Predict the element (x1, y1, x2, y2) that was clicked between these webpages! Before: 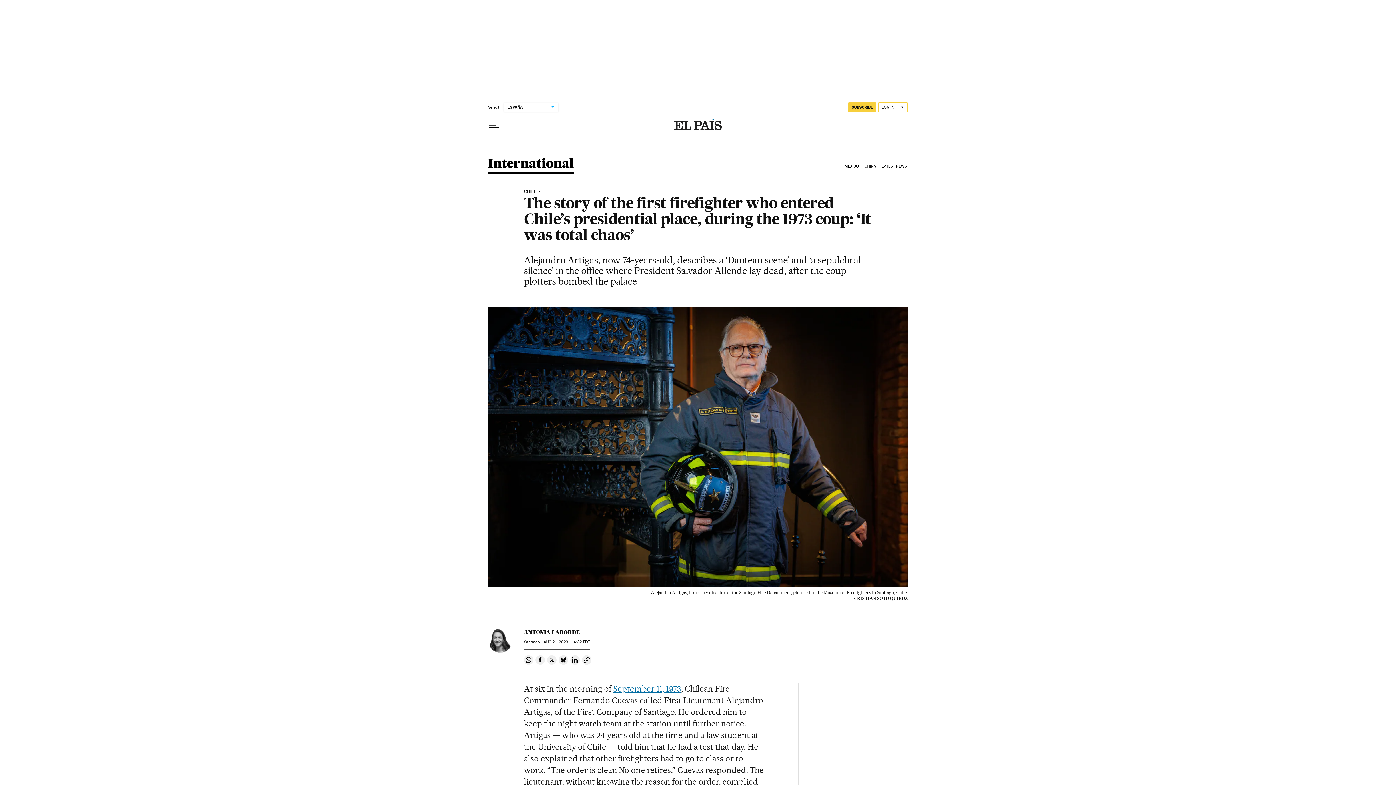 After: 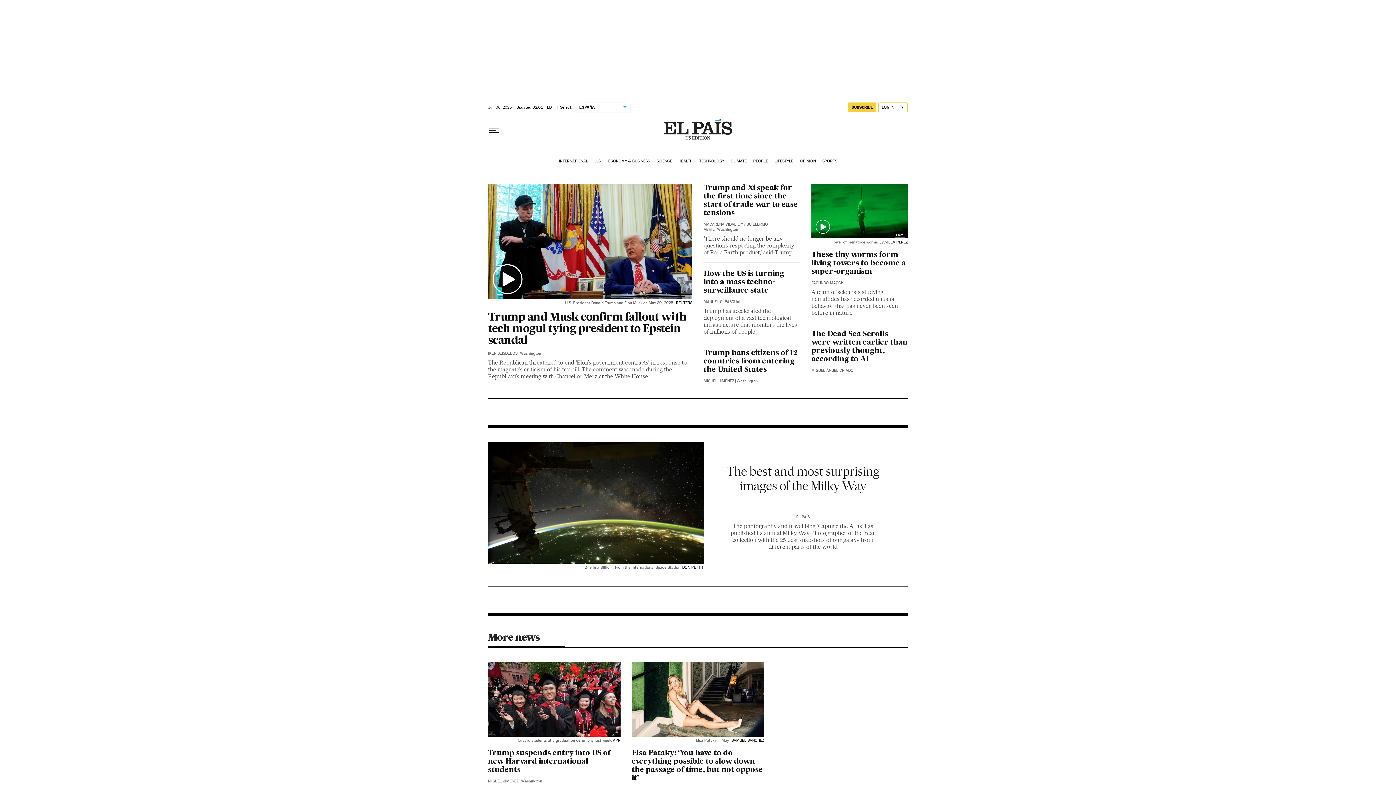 Action: bbox: (674, 119, 721, 131)